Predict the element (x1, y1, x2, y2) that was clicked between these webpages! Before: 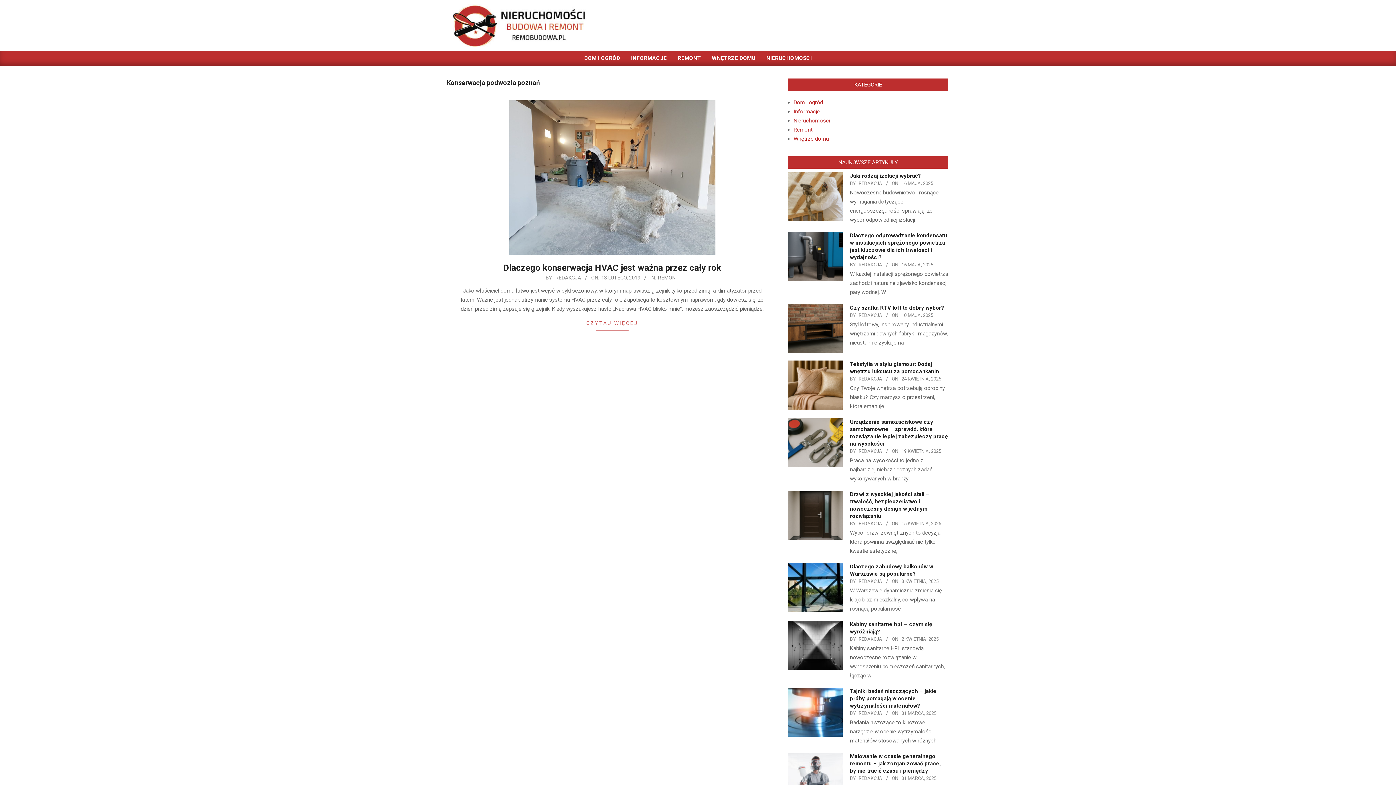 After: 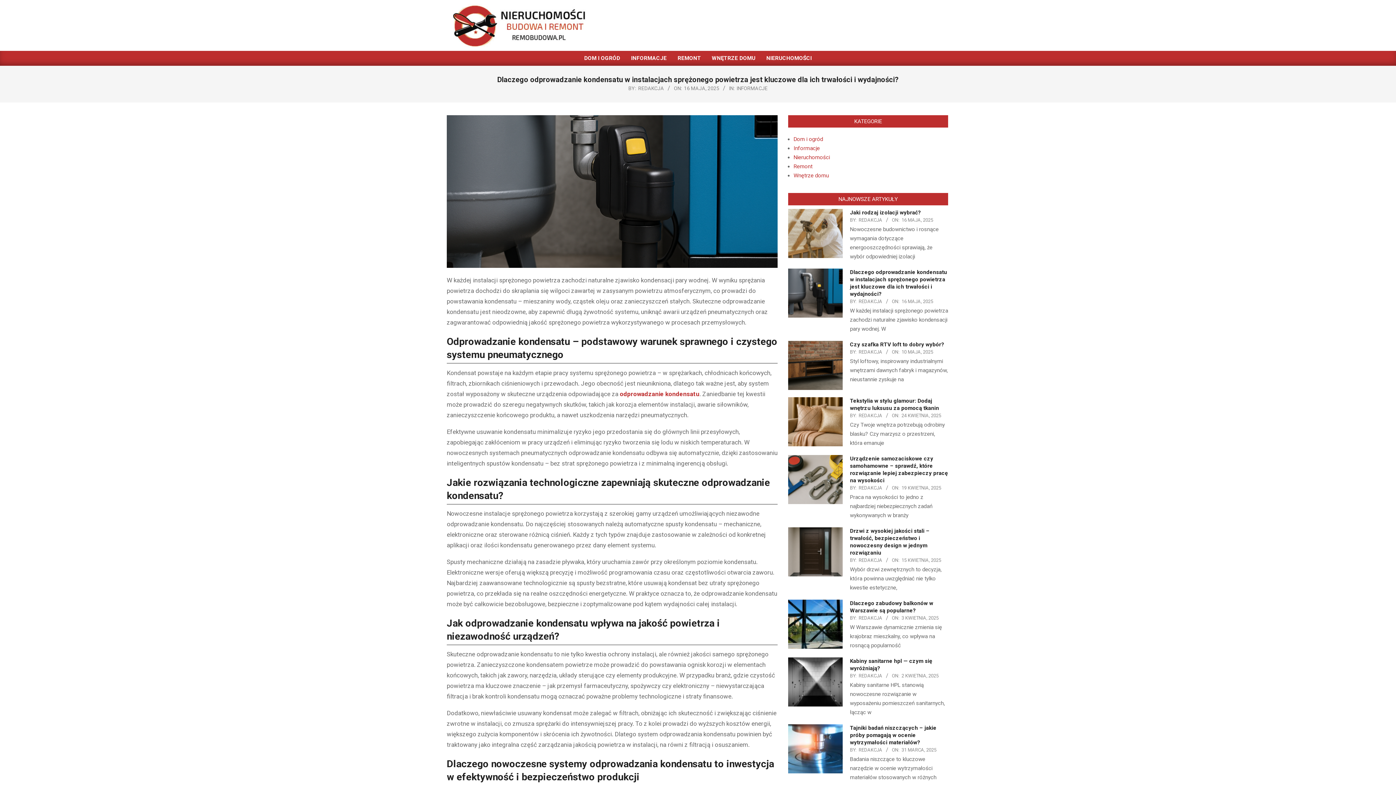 Action: bbox: (788, 232, 842, 286)